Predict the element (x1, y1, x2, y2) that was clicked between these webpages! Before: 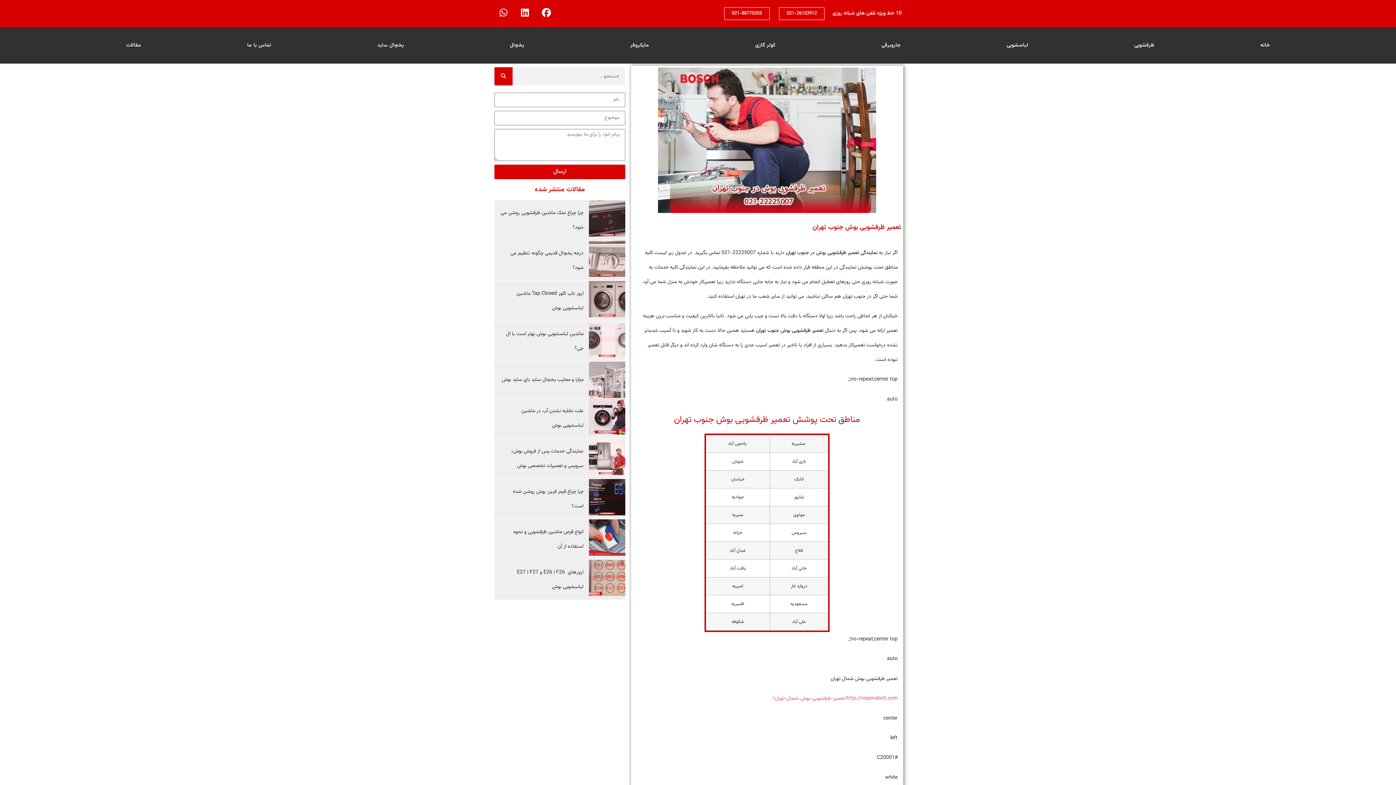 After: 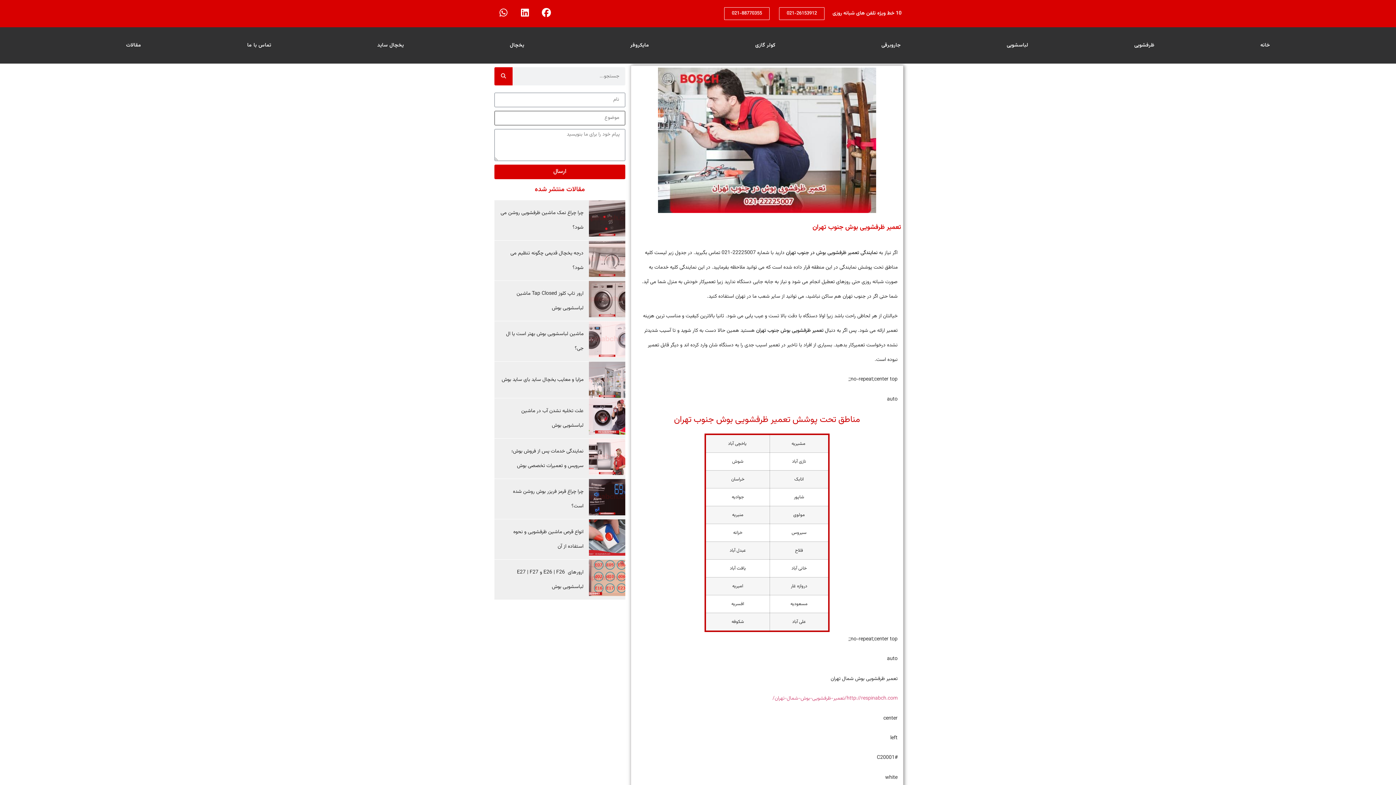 Action: bbox: (494, 164, 625, 179) label: ارسال